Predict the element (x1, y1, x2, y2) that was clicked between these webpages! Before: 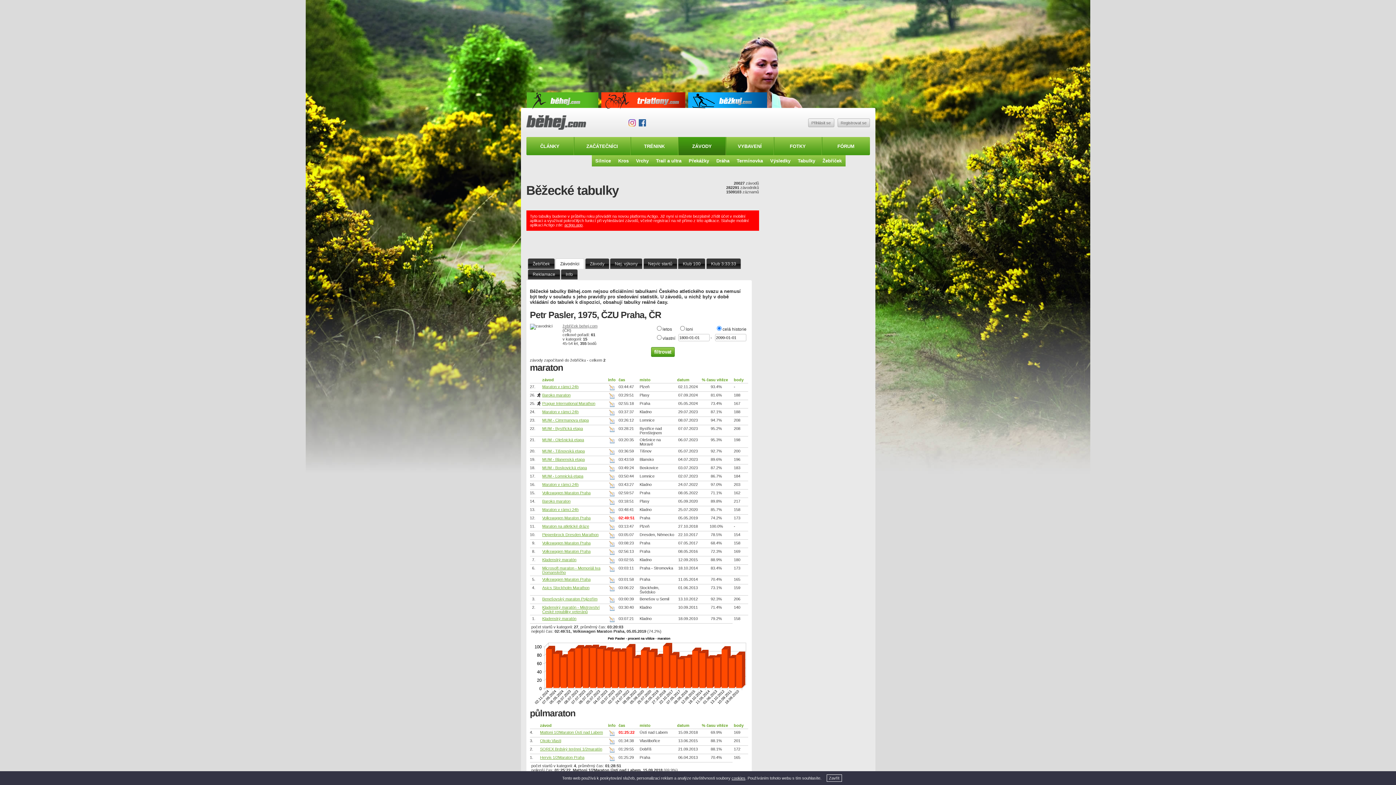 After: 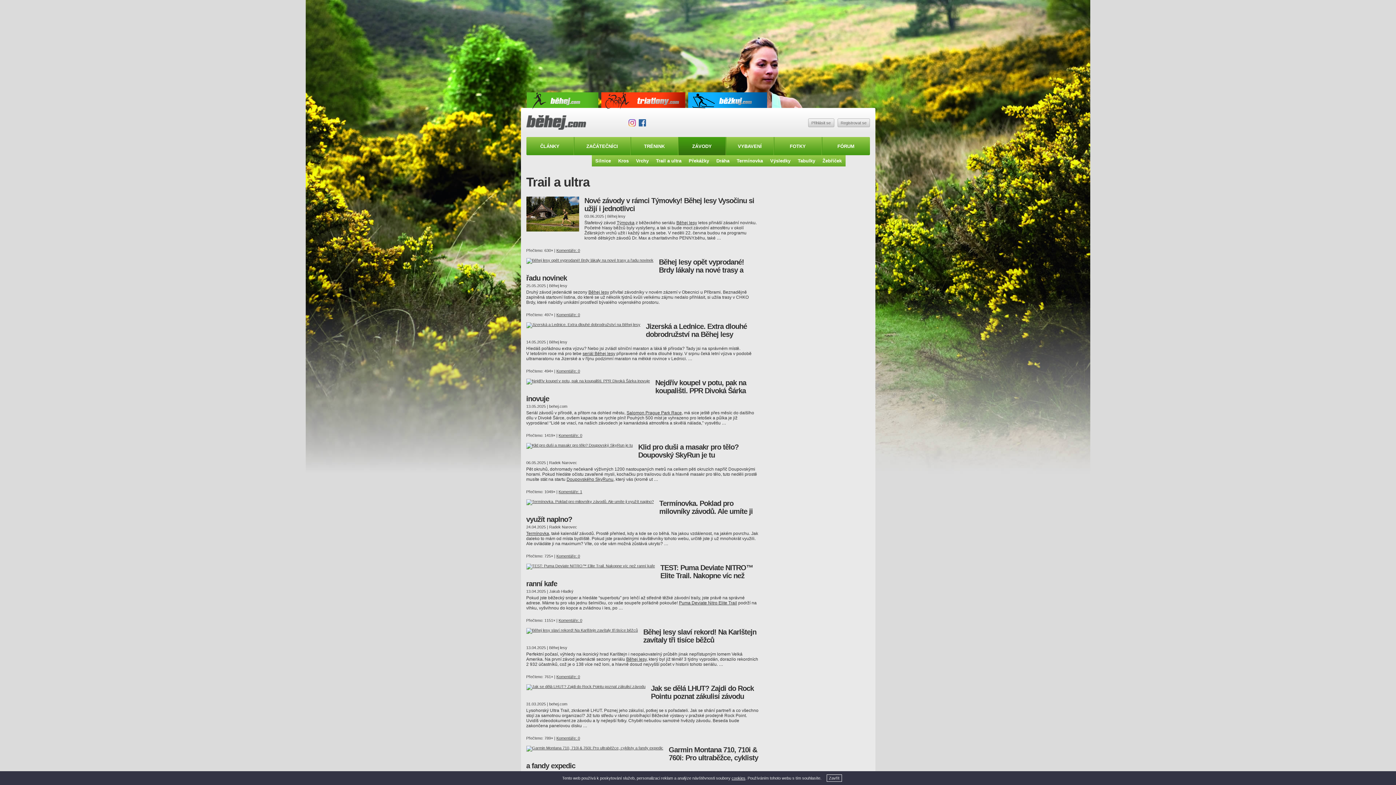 Action: label: Trail a ultra bbox: (652, 155, 685, 166)